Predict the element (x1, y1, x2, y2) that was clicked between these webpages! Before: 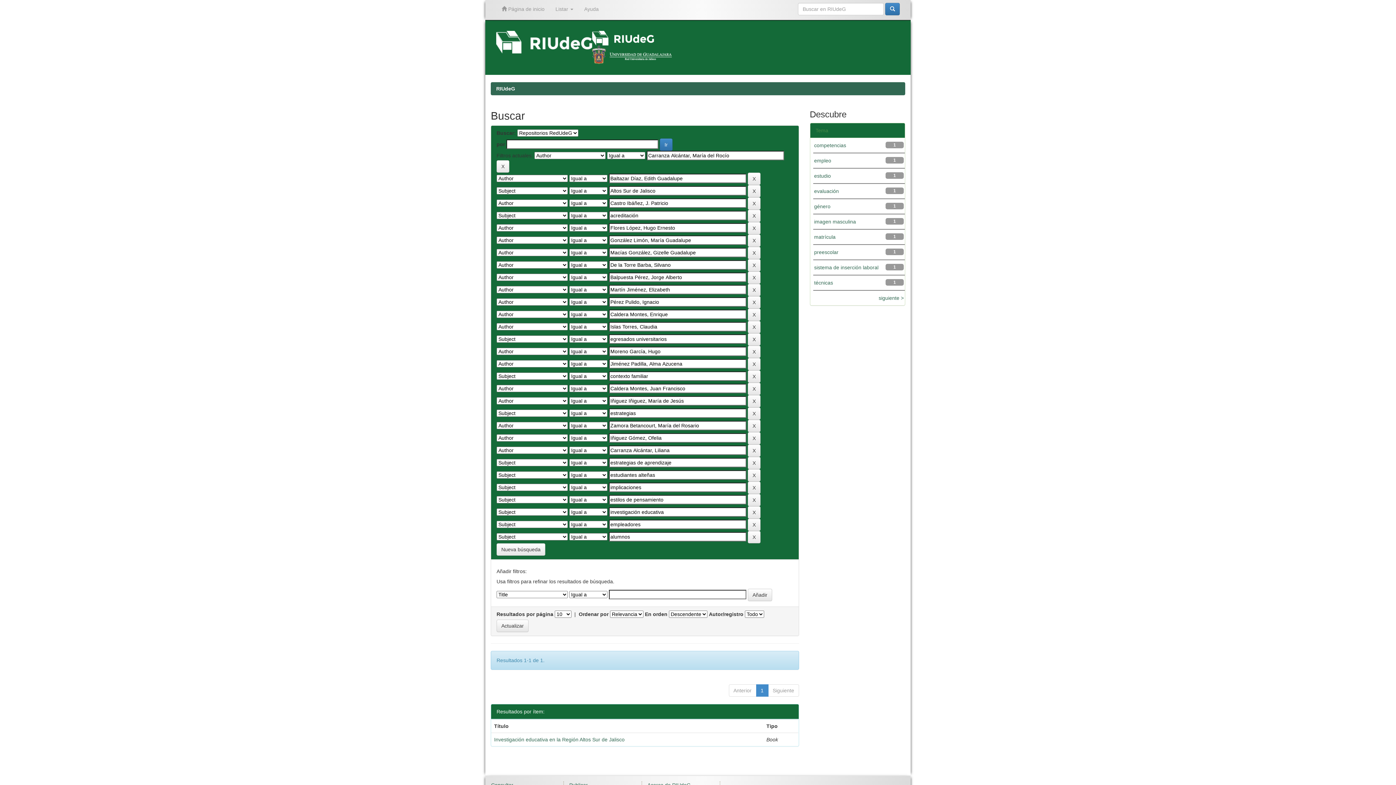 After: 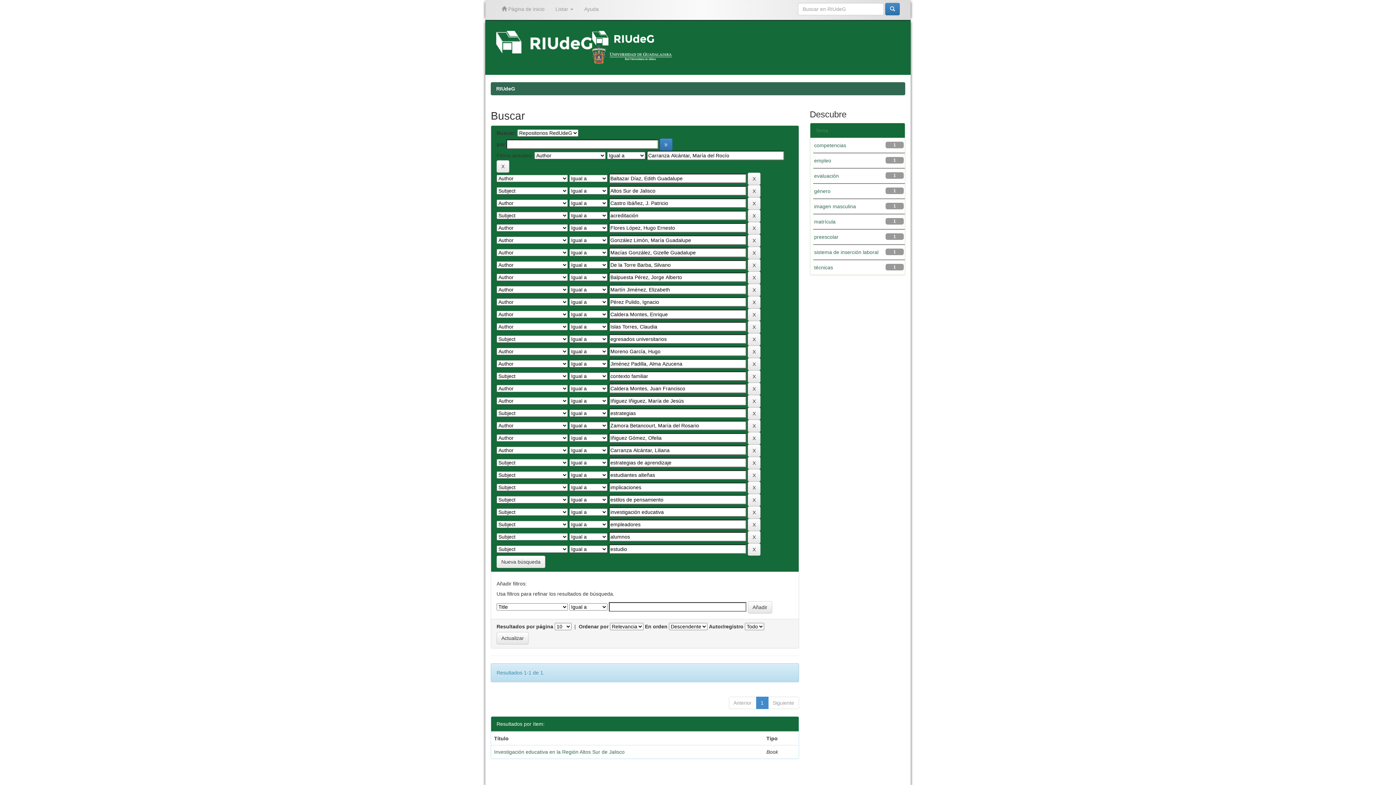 Action: label: estudio bbox: (814, 173, 831, 178)